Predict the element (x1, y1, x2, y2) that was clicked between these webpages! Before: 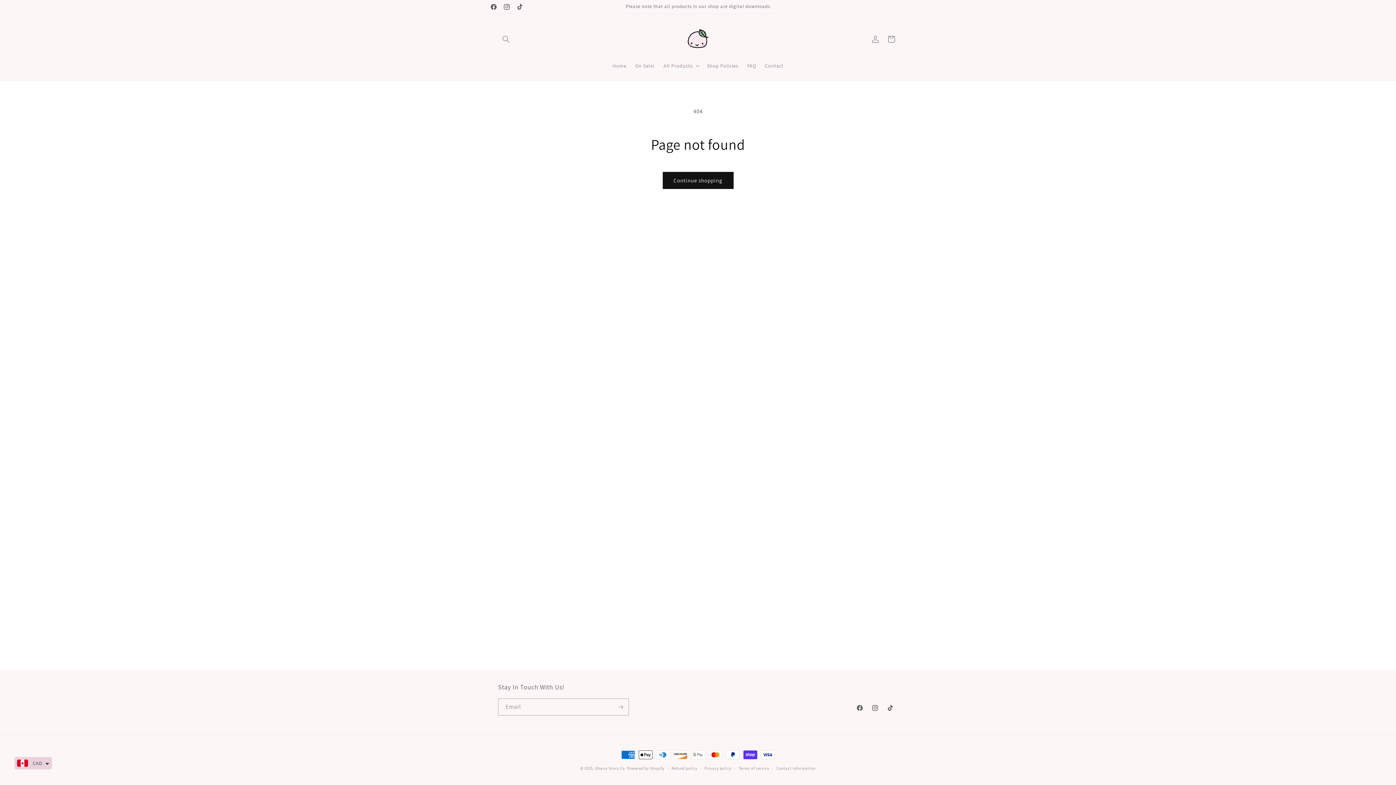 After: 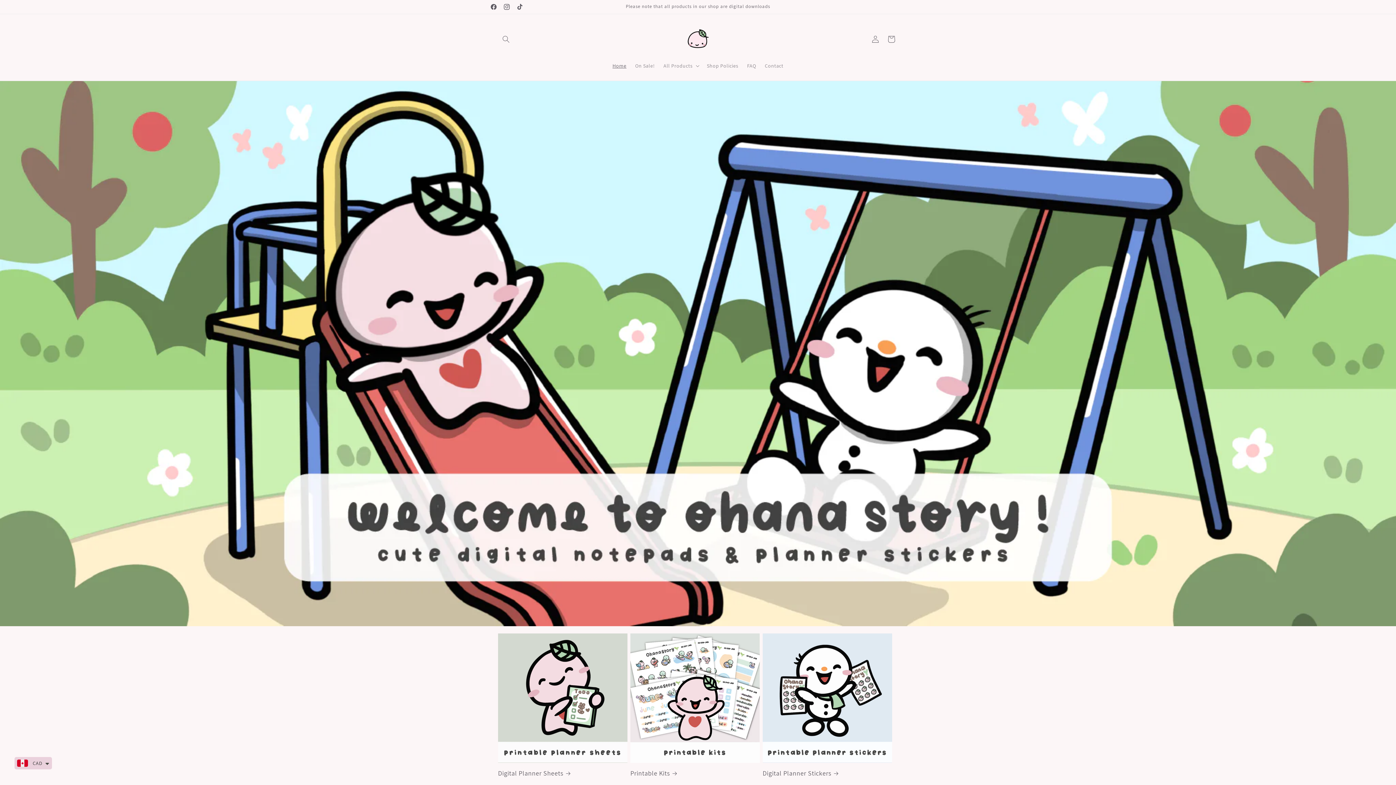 Action: bbox: (608, 58, 631, 73) label: Home